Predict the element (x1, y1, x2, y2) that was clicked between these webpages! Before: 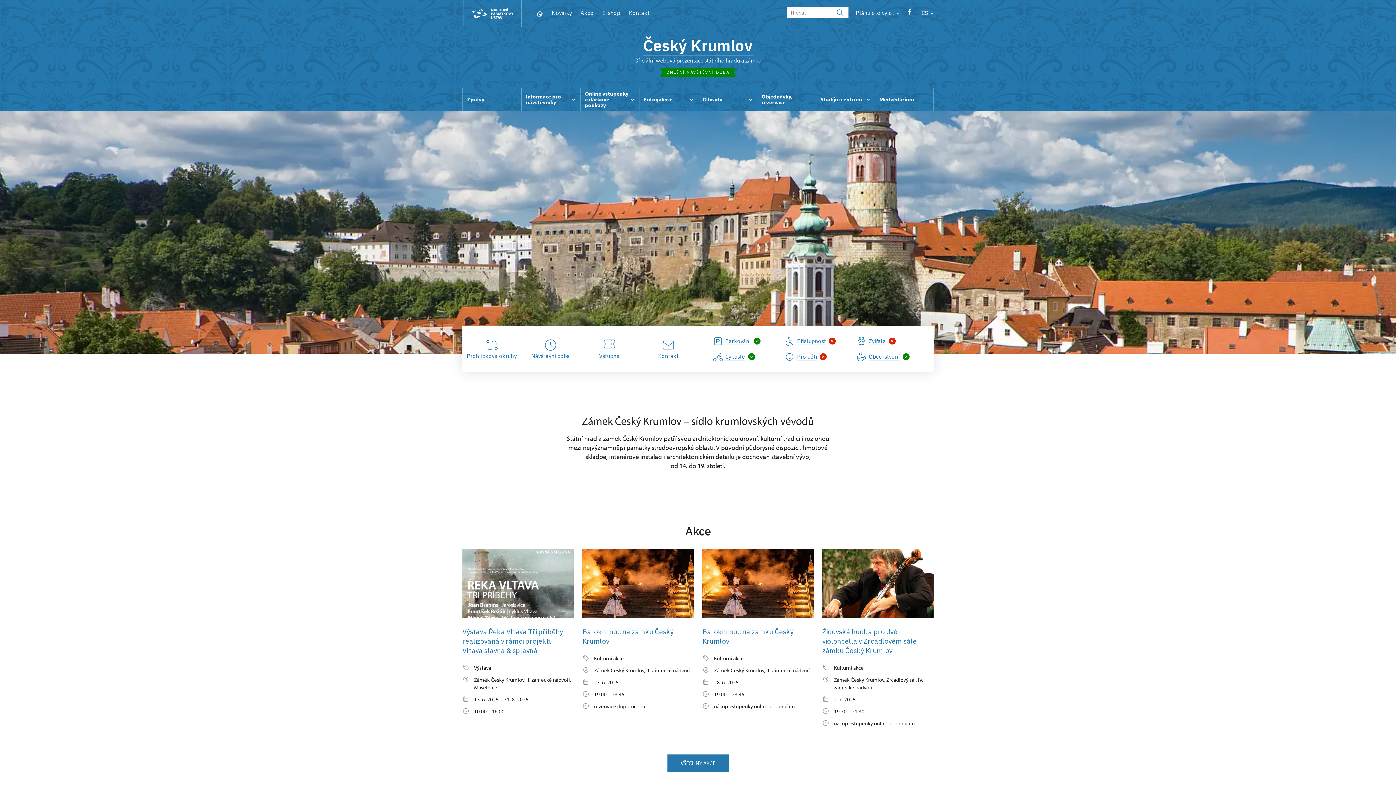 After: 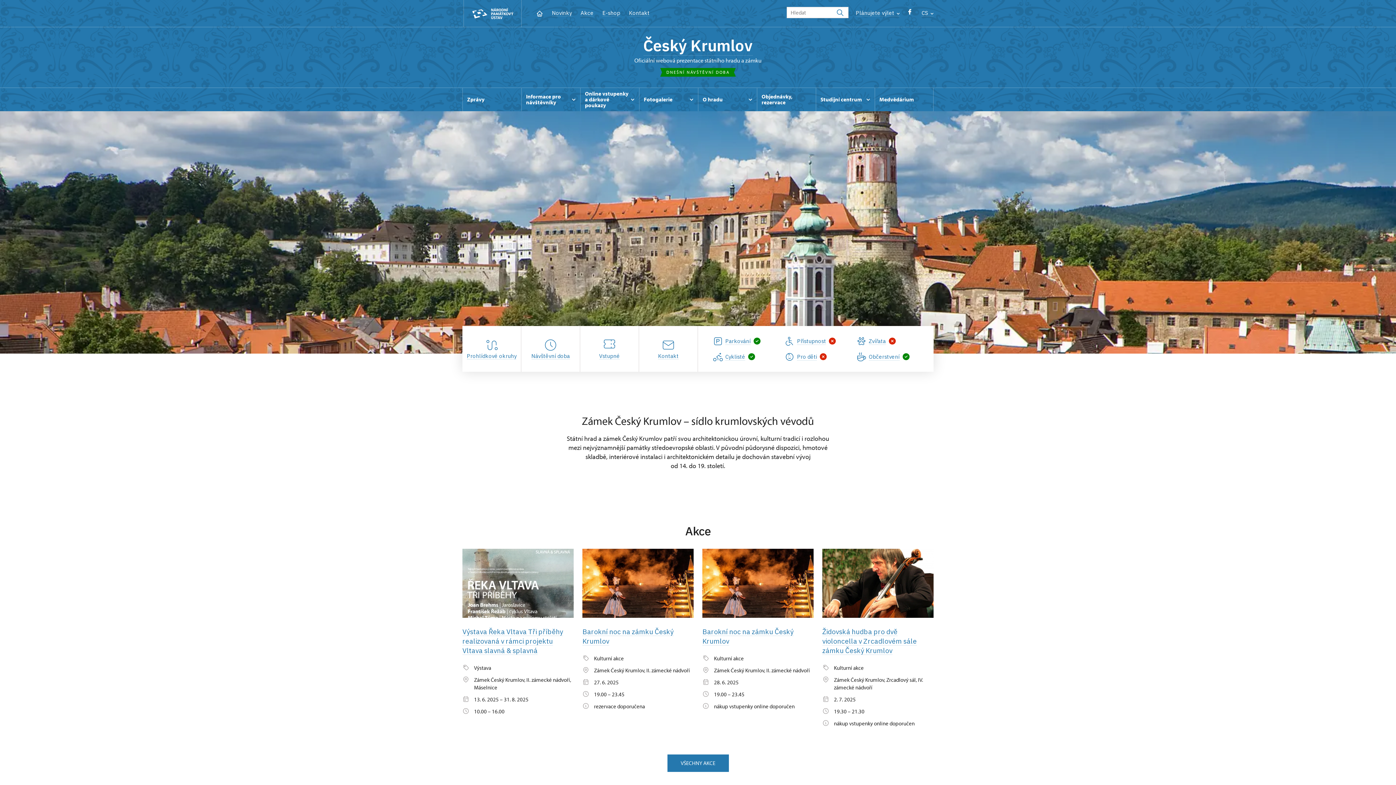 Action: bbox: (536, 9, 543, 16)